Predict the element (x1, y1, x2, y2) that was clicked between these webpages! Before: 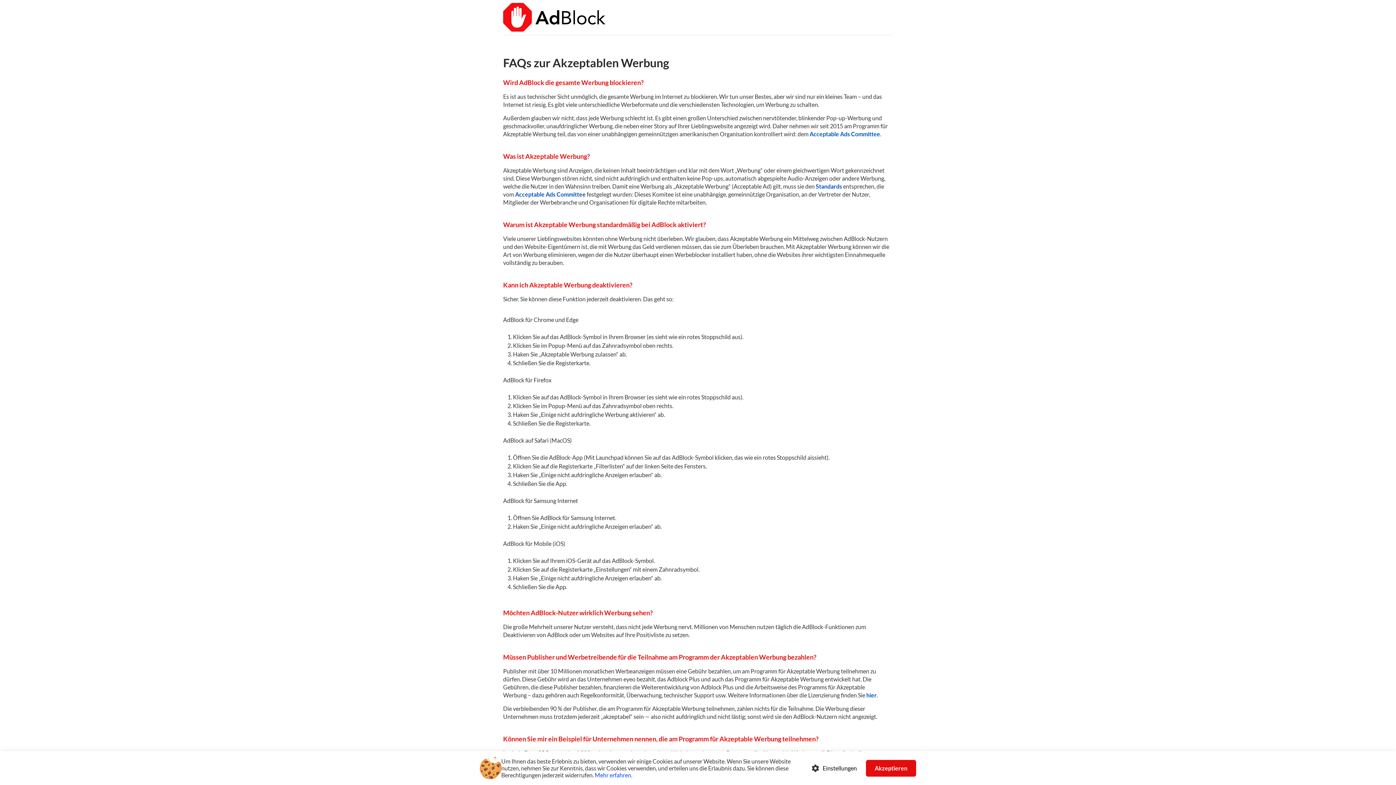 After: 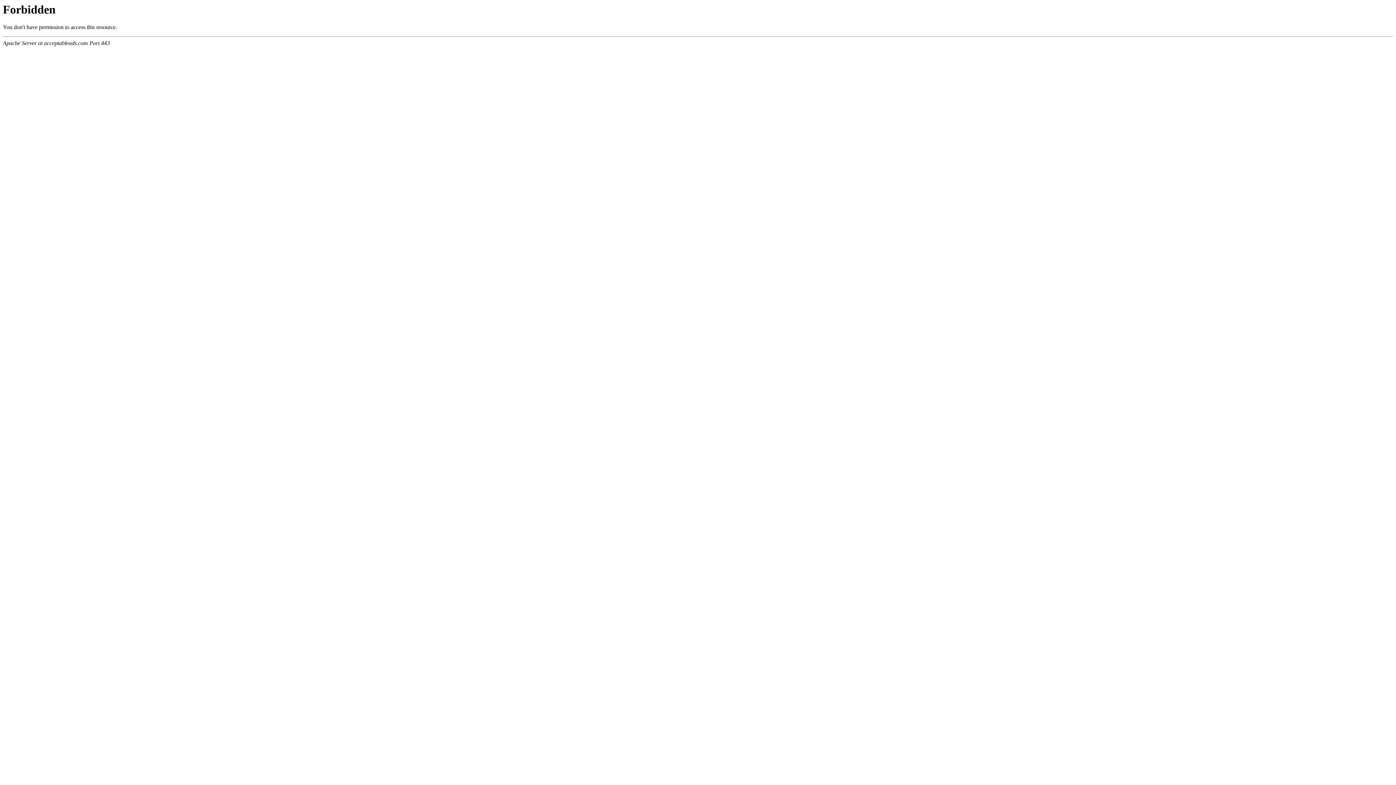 Action: bbox: (515, 190, 585, 197) label: Acceptable Ads Committee